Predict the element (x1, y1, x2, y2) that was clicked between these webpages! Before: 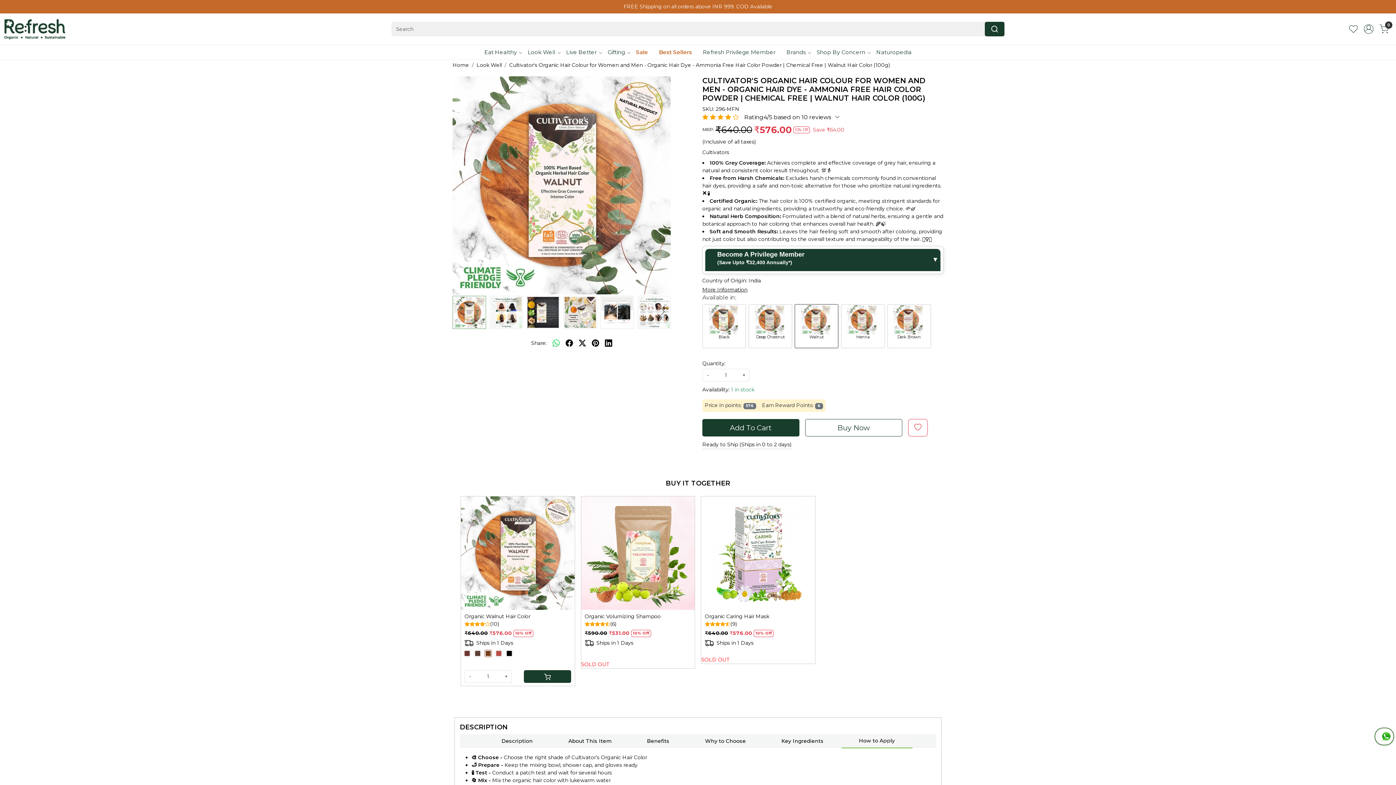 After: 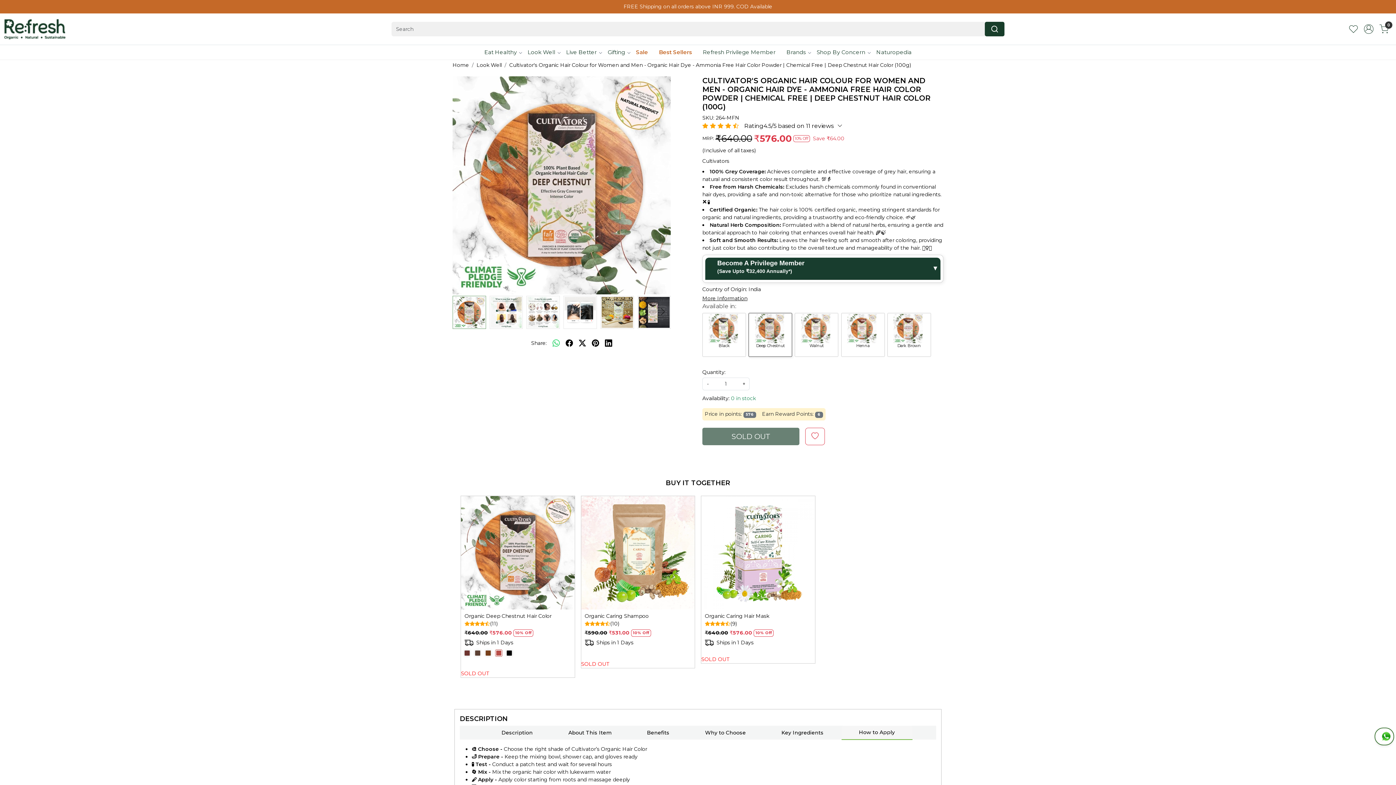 Action: label:  
Deep Chestnut bbox: (748, 304, 792, 348)